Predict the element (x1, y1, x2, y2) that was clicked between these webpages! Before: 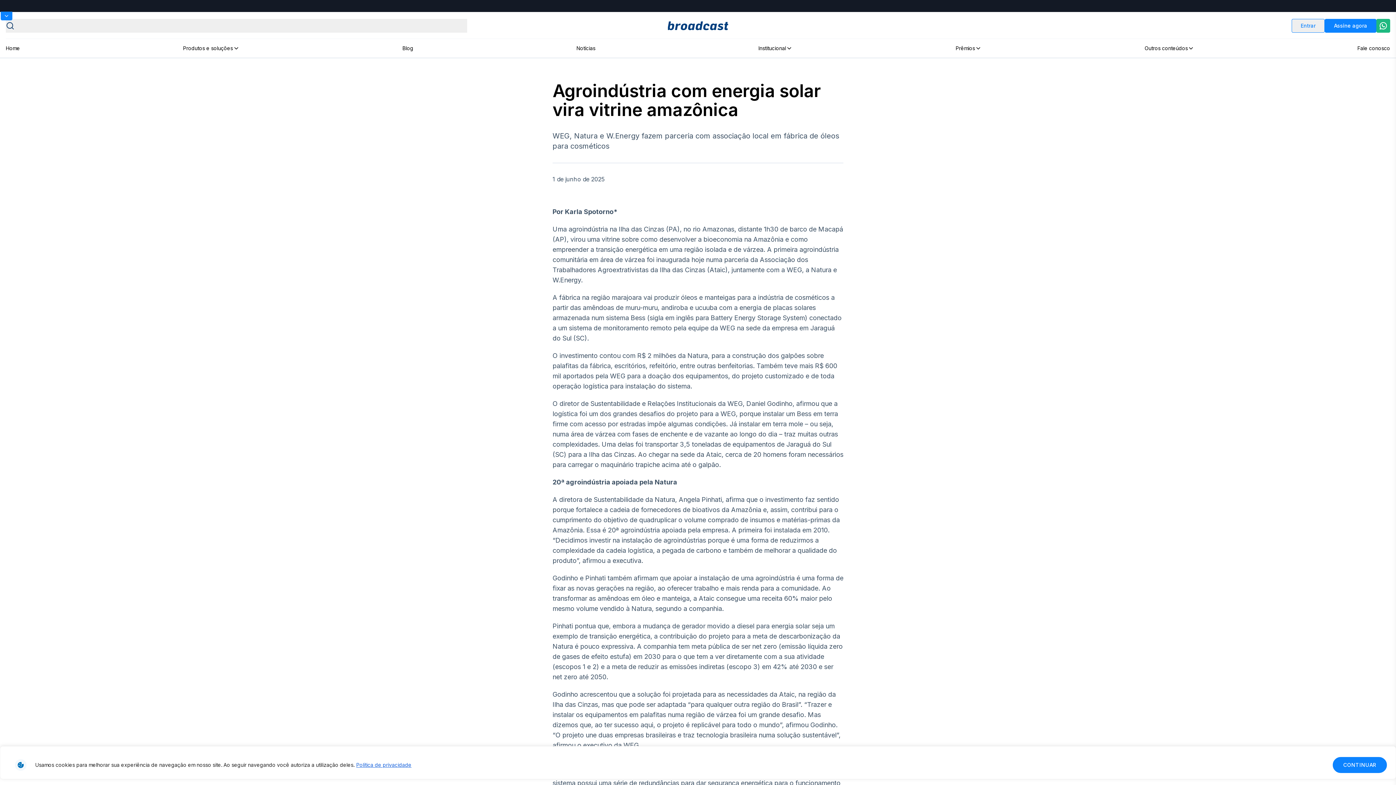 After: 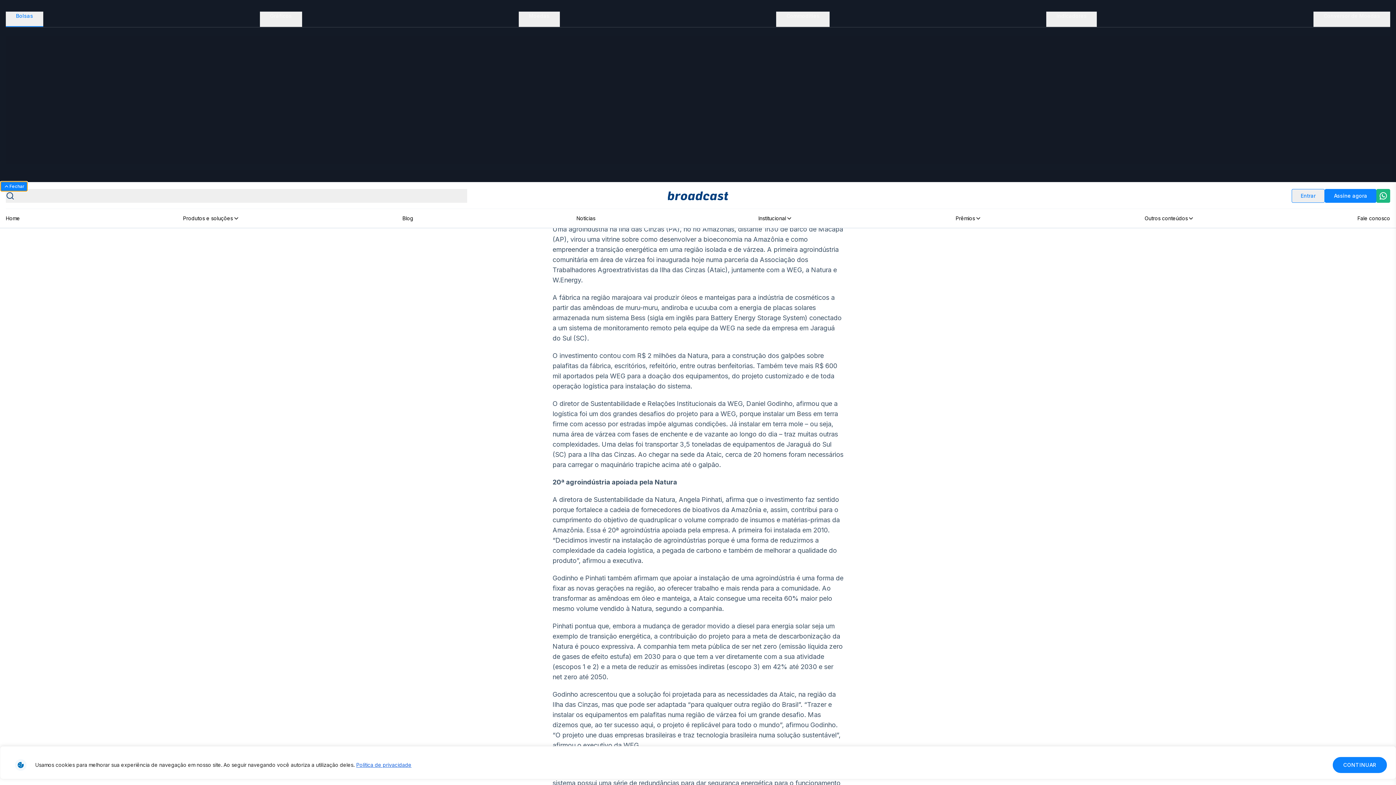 Action: bbox: (0, 11, 12, 20)